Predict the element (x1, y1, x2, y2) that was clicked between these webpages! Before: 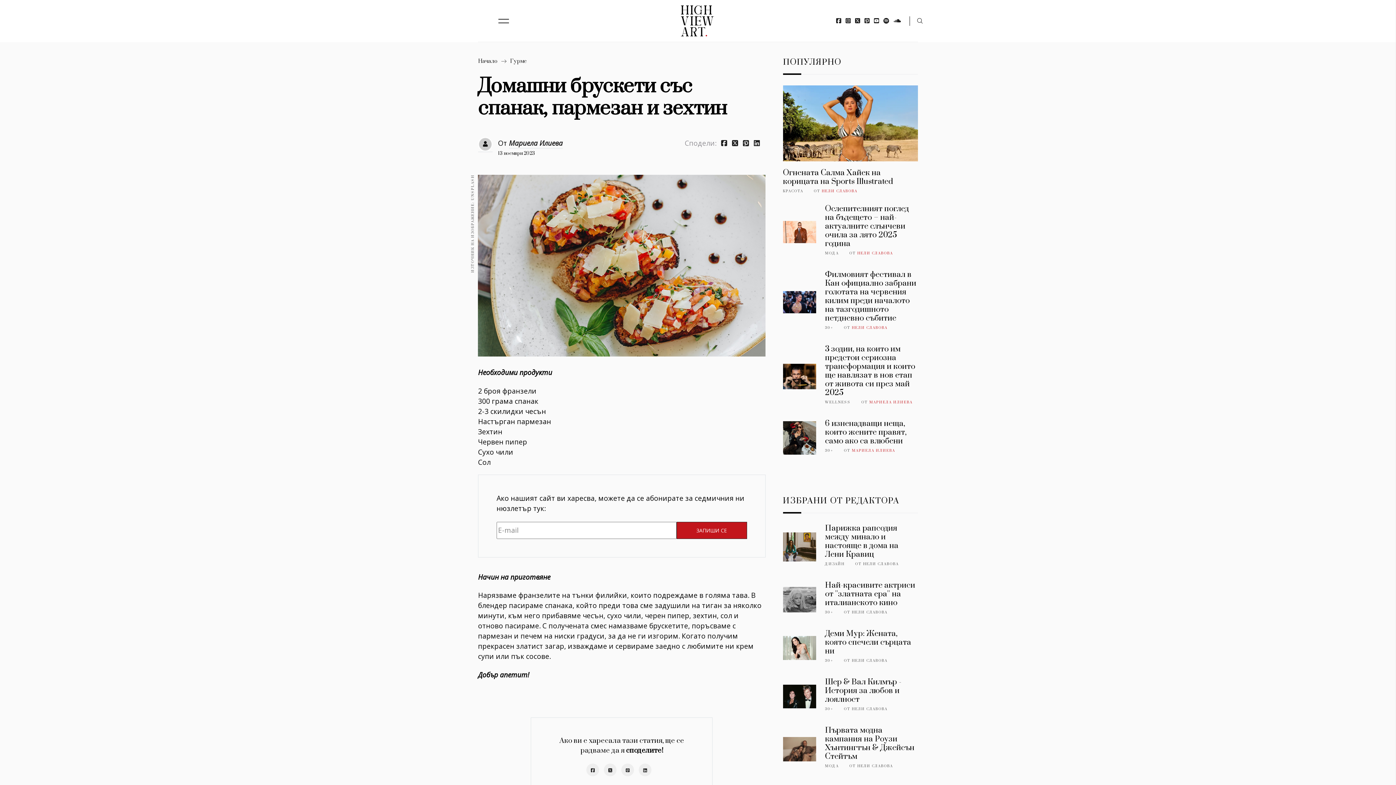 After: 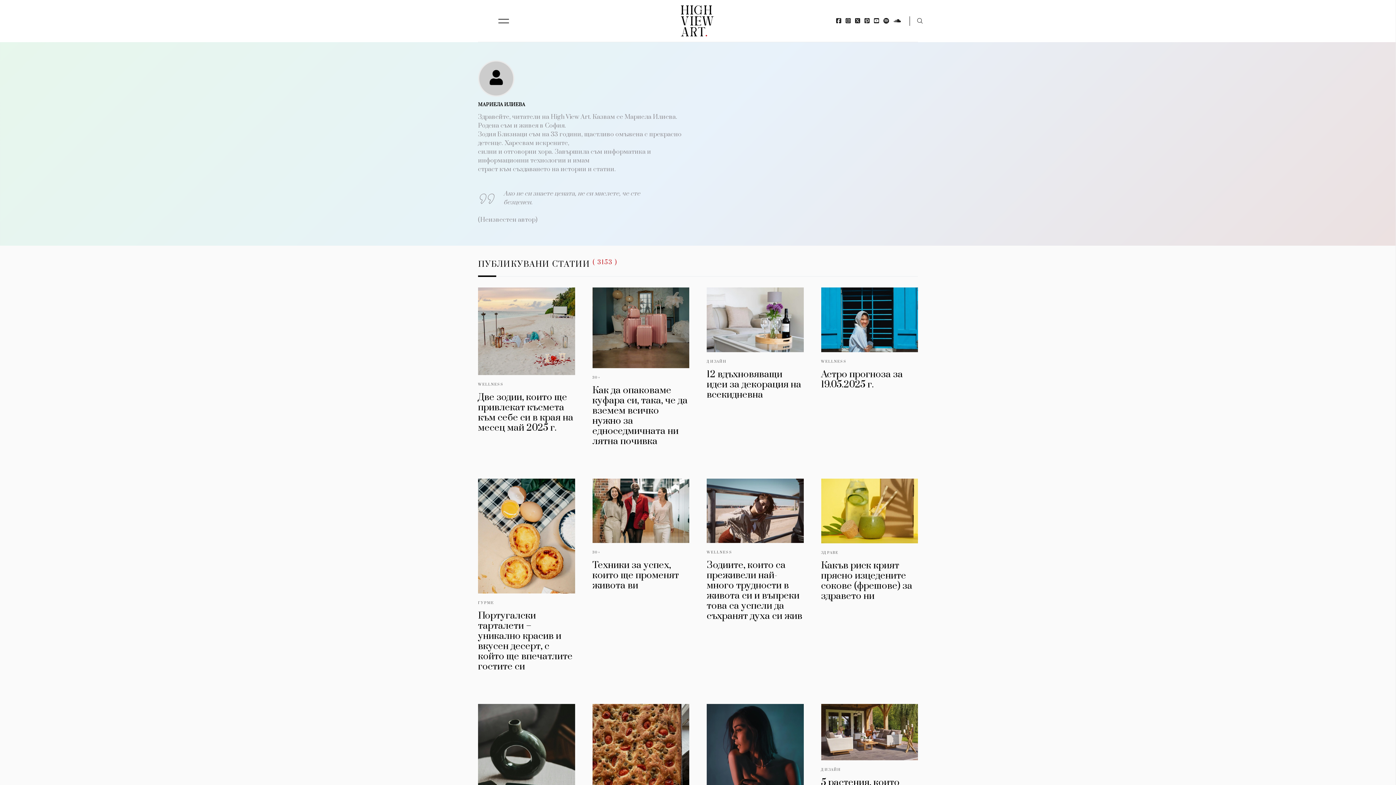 Action: bbox: (478, 137, 492, 152)